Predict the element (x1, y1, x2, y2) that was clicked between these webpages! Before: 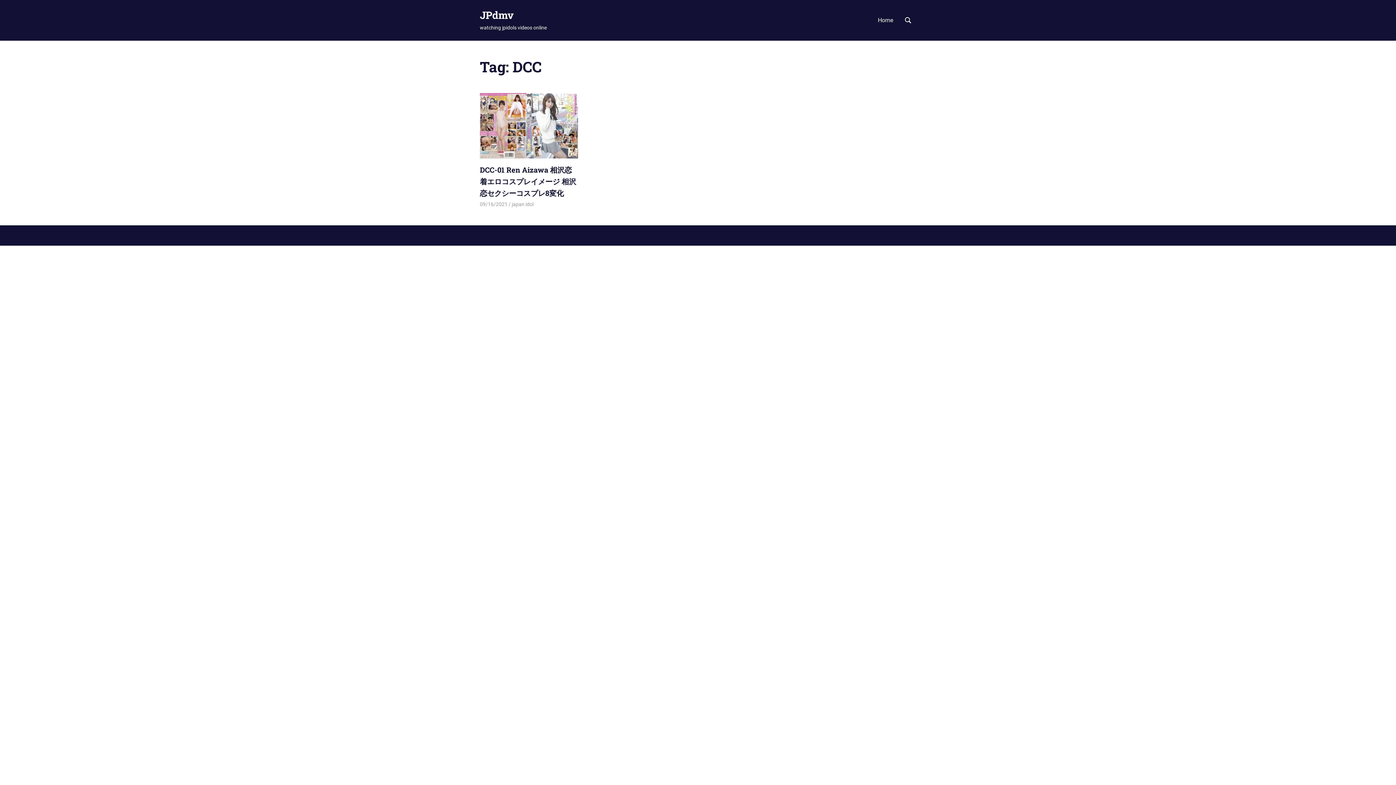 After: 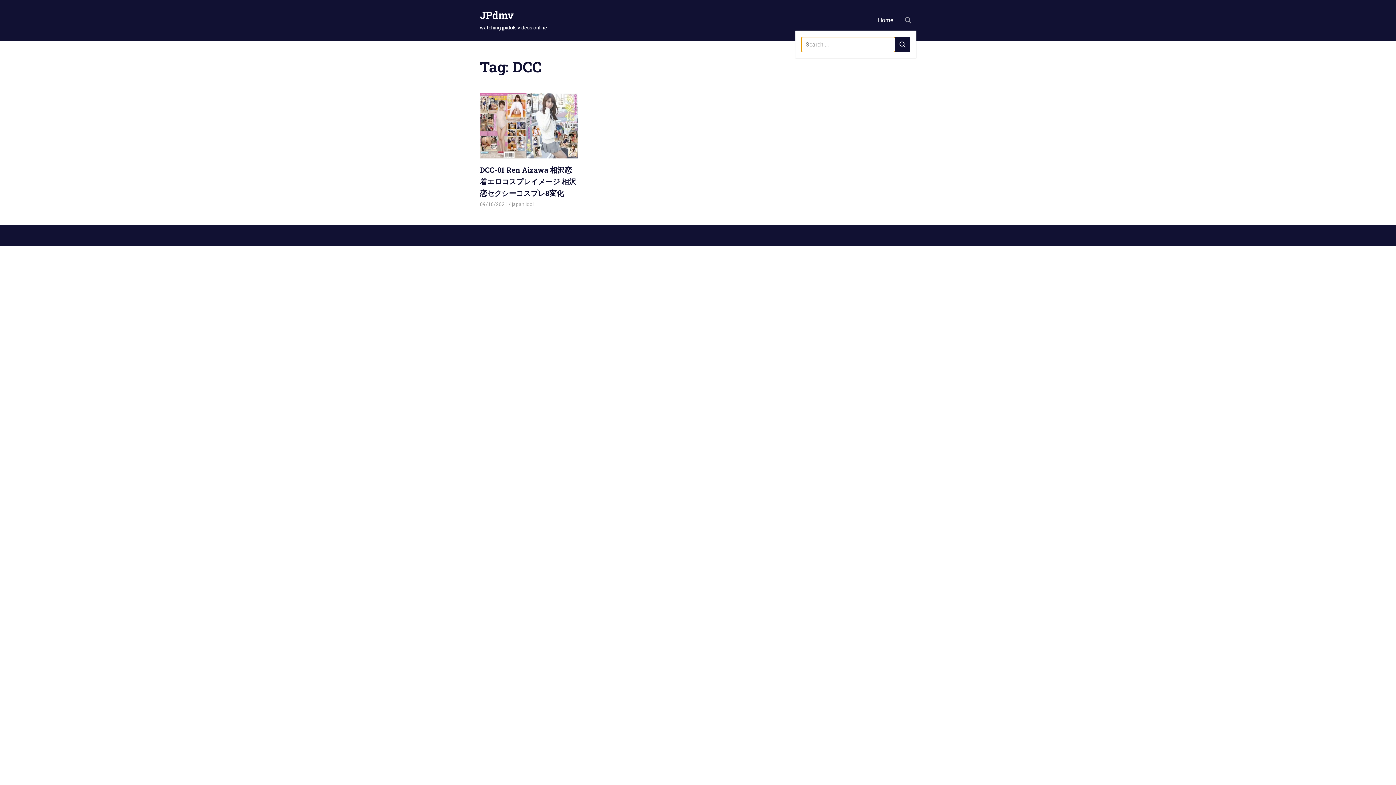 Action: bbox: (900, 11, 916, 27) label: Open search form